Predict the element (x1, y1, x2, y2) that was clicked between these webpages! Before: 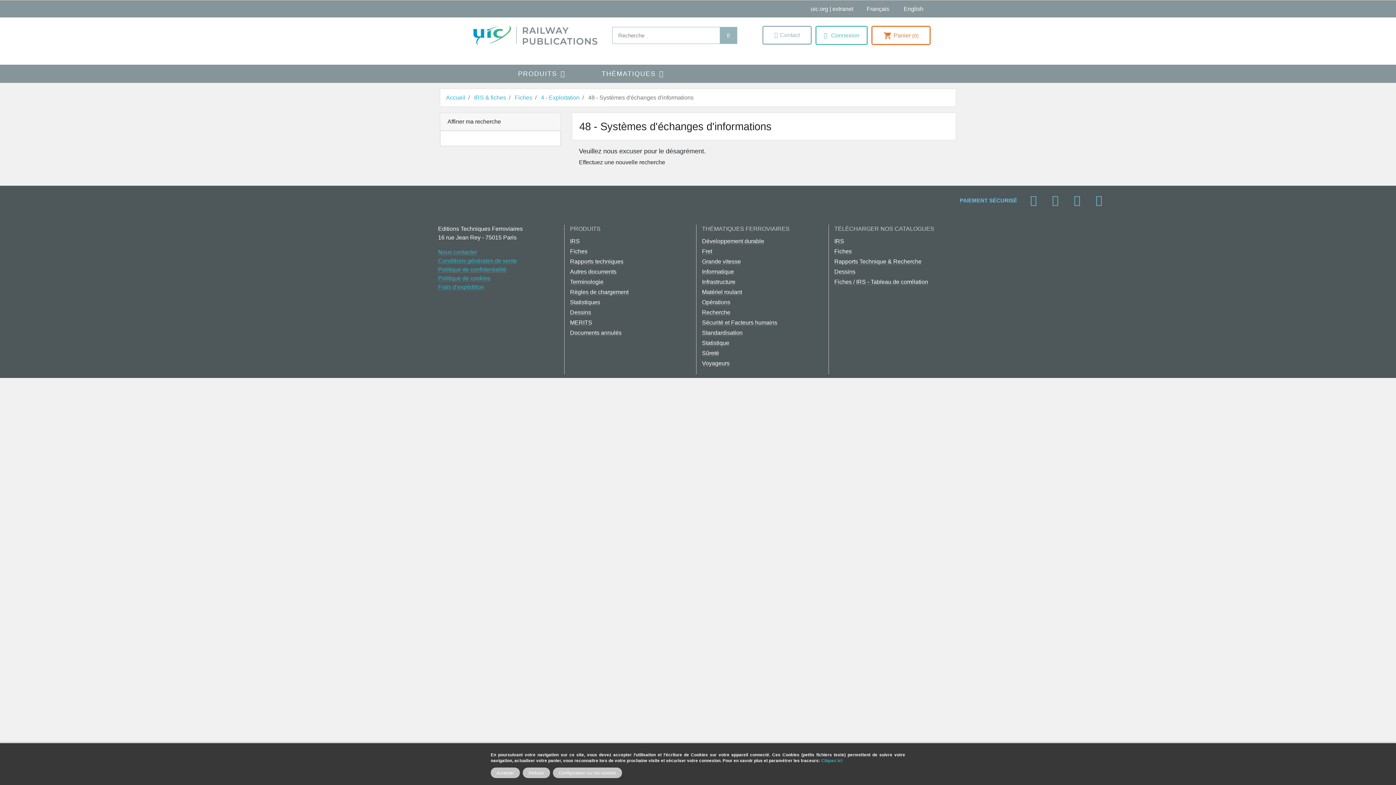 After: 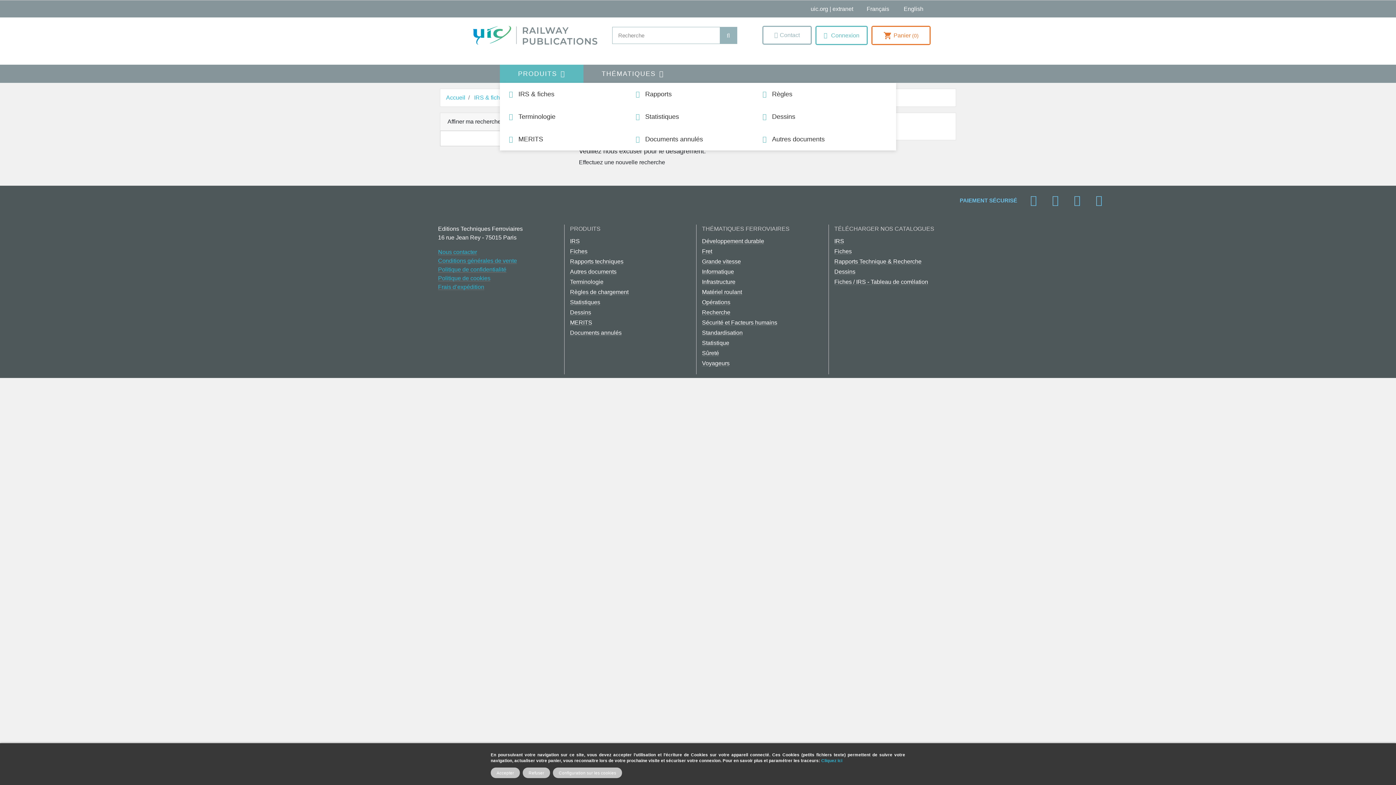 Action: label: PRODUITS  bbox: (500, 64, 583, 82)